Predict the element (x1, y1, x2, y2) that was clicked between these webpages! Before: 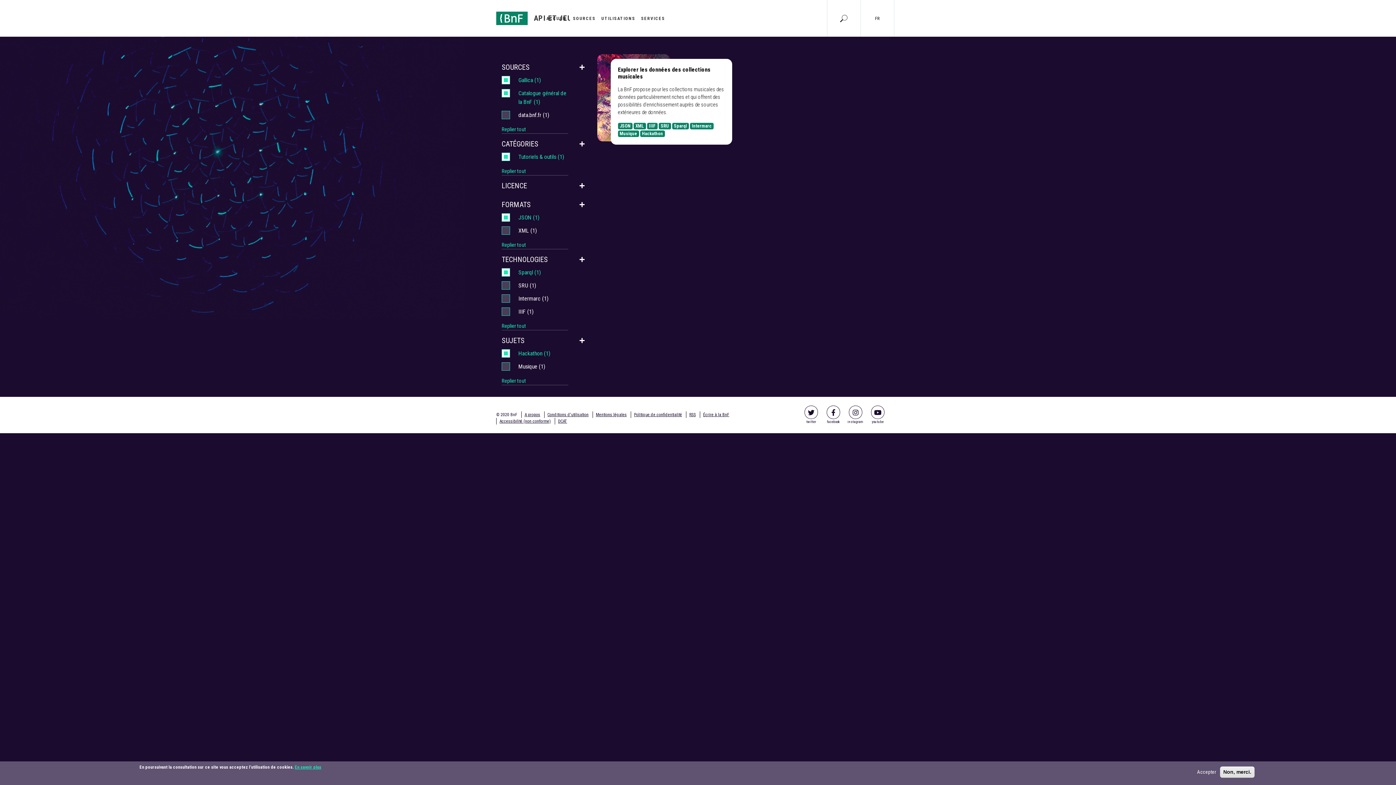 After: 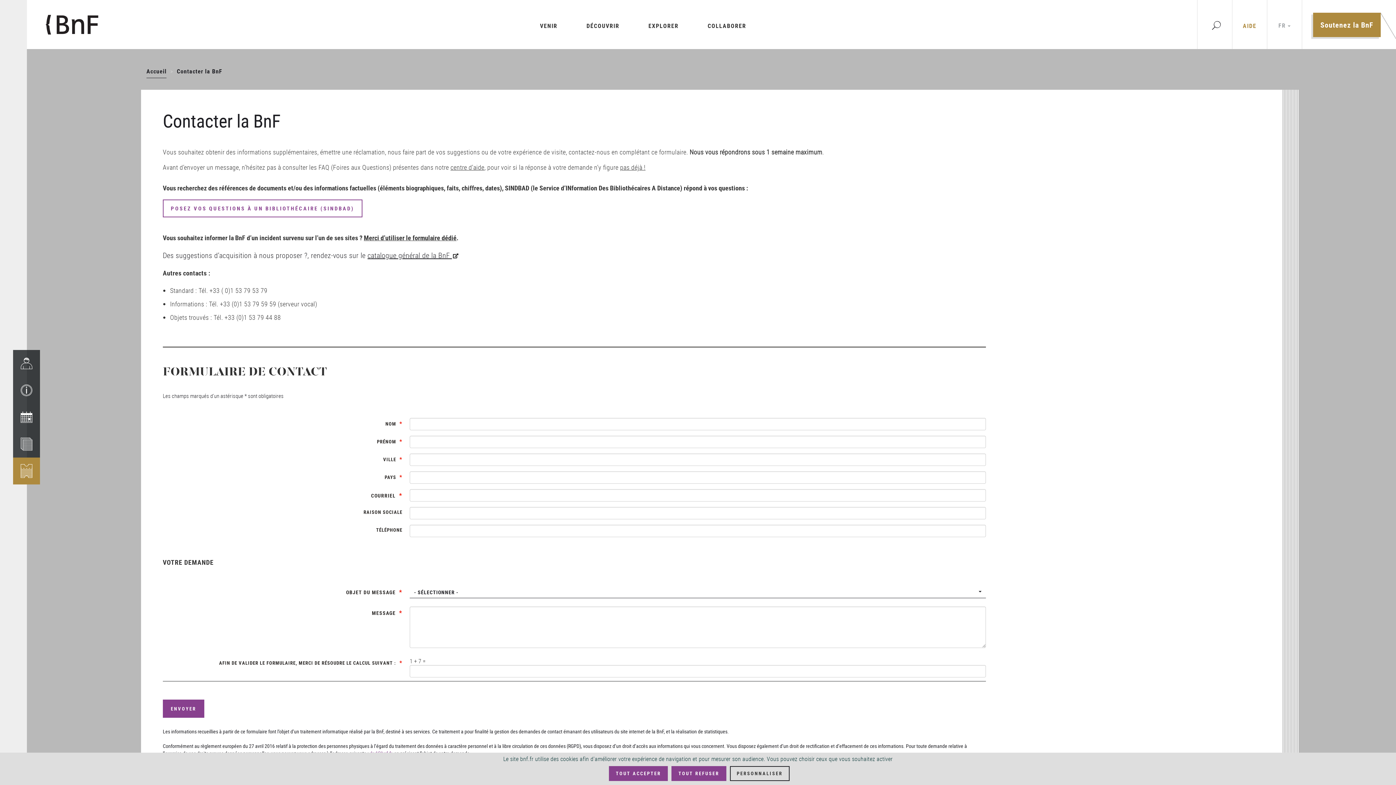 Action: bbox: (703, 412, 729, 417) label: Écrire à la BnF